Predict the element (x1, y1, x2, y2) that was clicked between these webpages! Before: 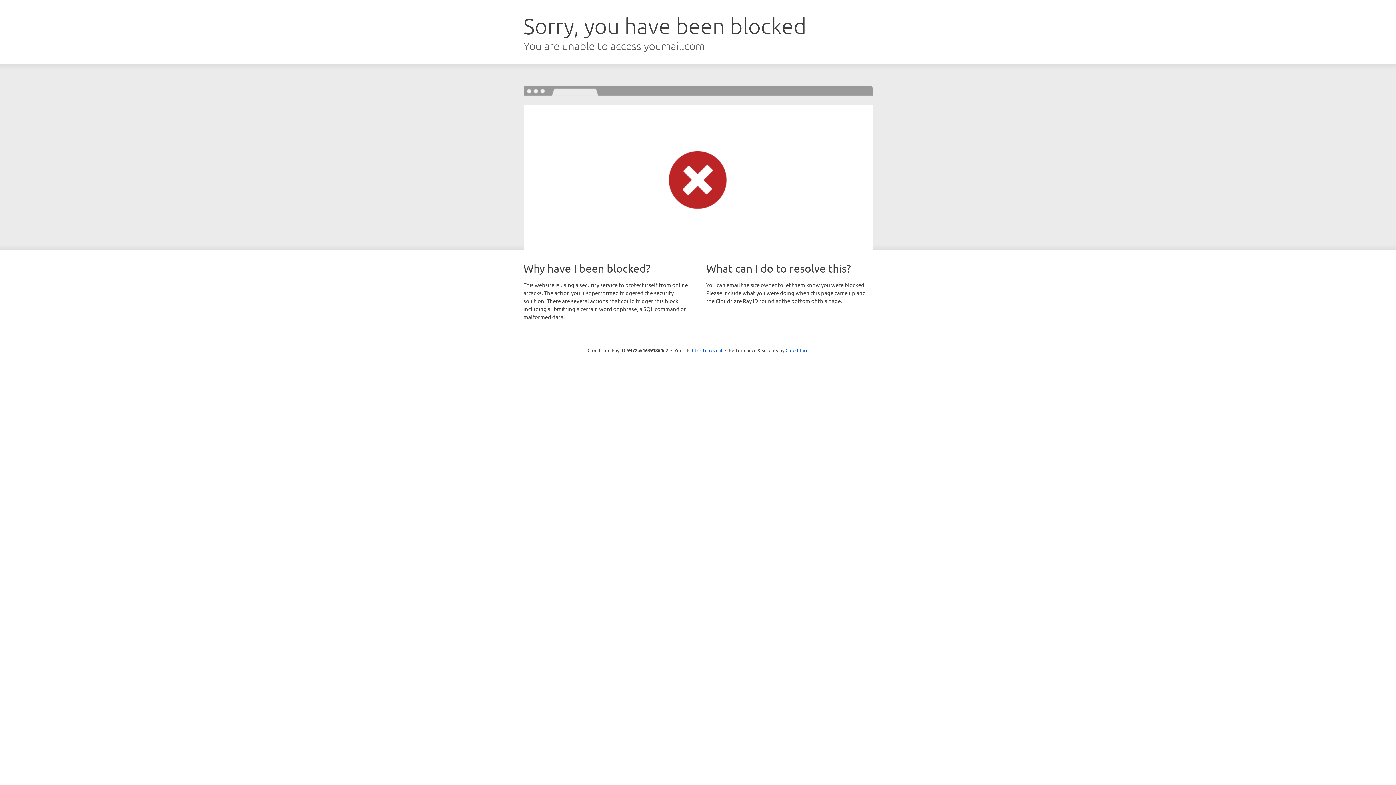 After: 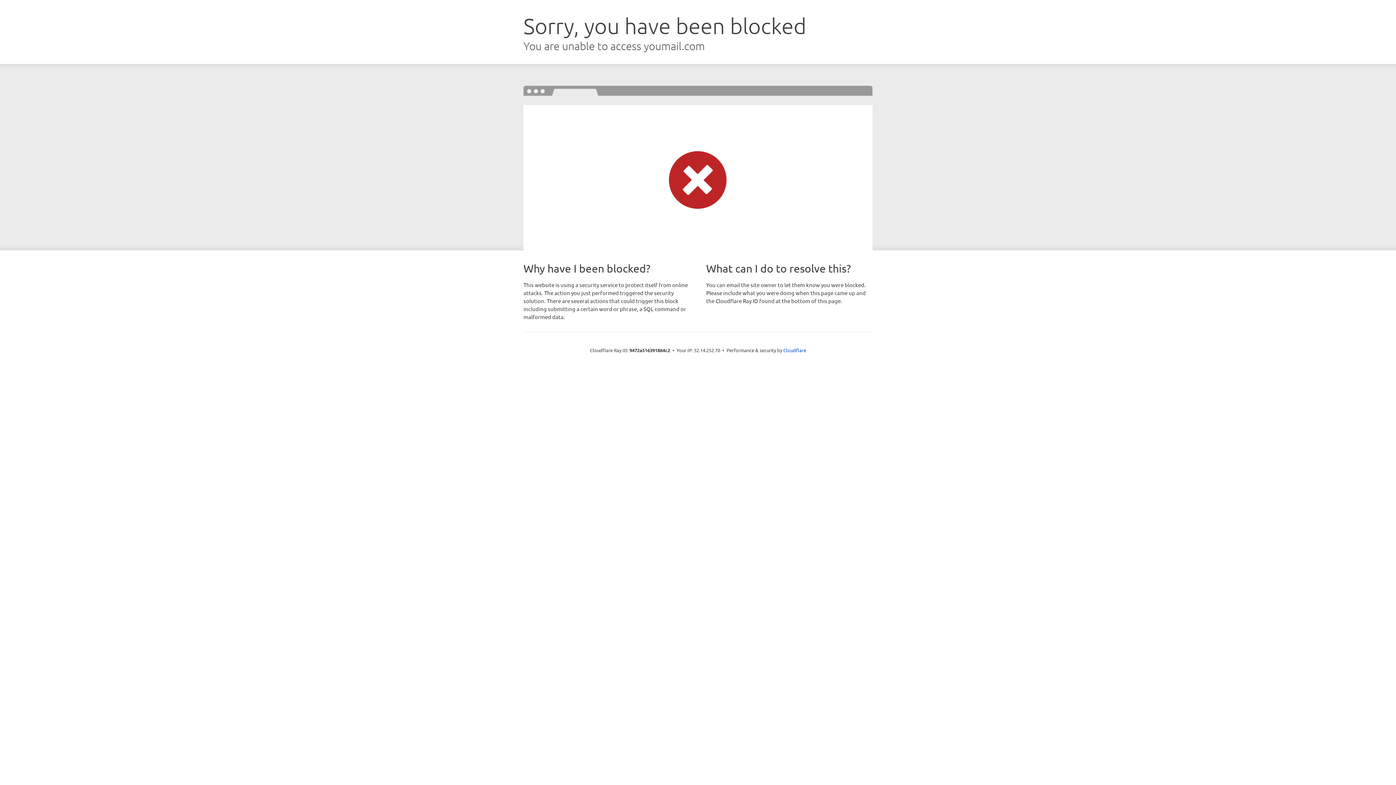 Action: bbox: (692, 346, 722, 353) label: Click to reveal